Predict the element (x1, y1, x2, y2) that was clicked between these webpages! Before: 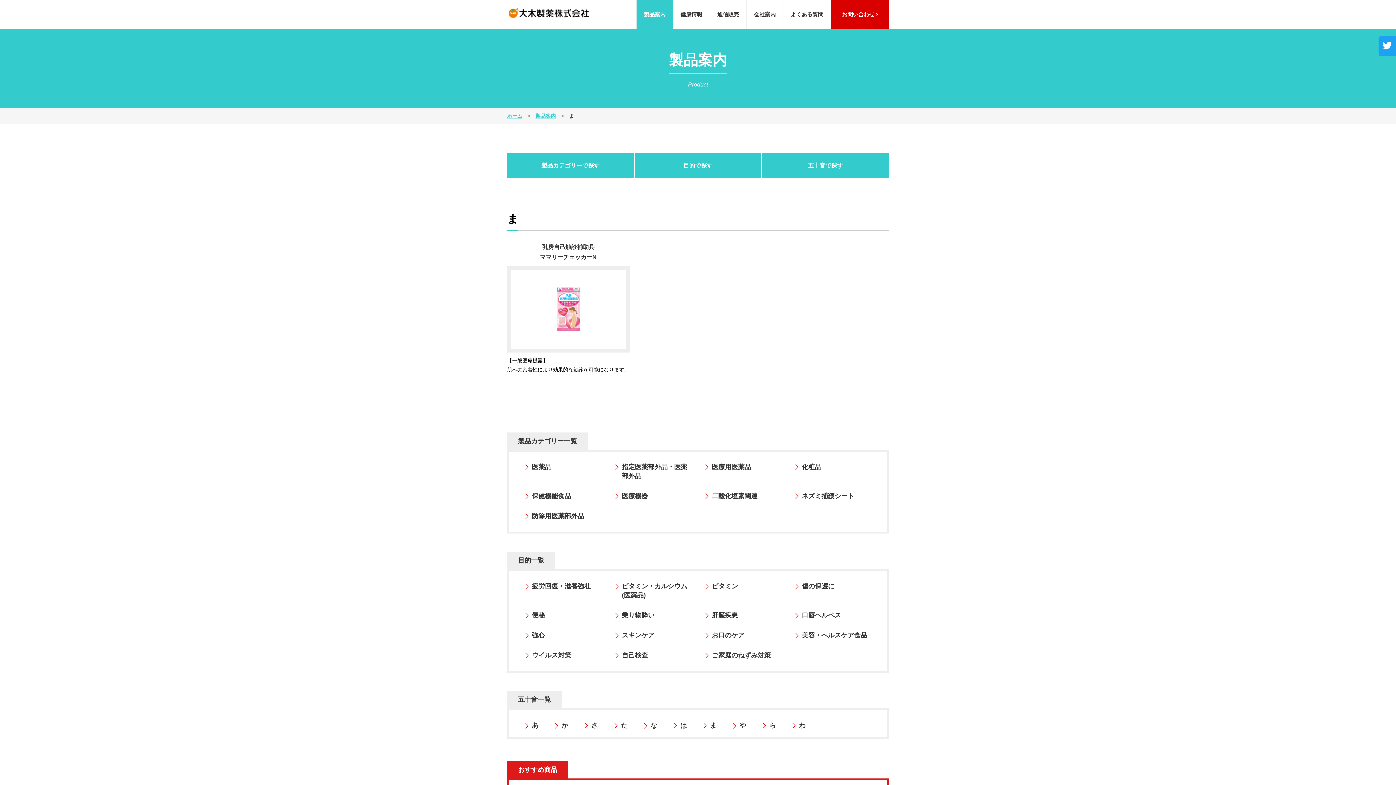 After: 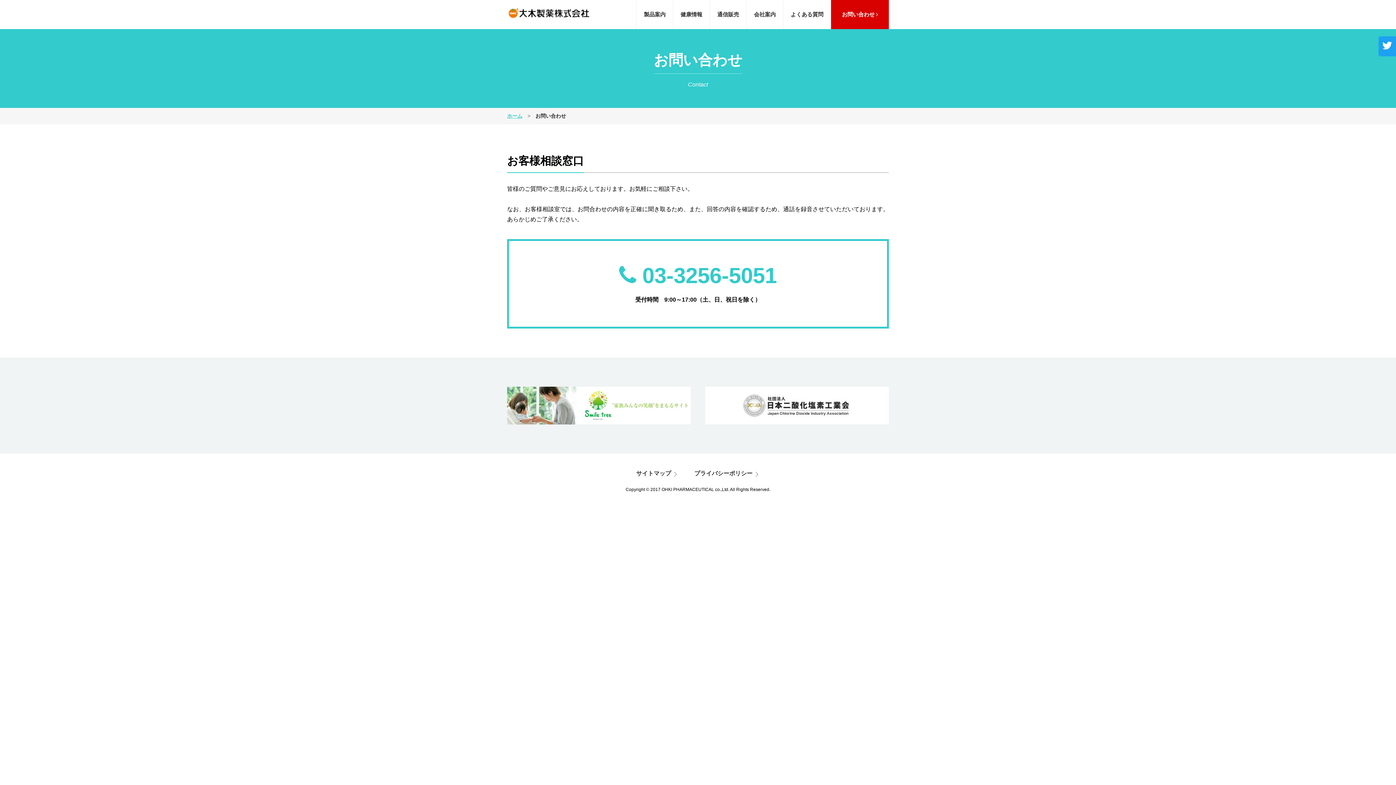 Action: label: お問い合わせ  bbox: (830, 0, 889, 29)